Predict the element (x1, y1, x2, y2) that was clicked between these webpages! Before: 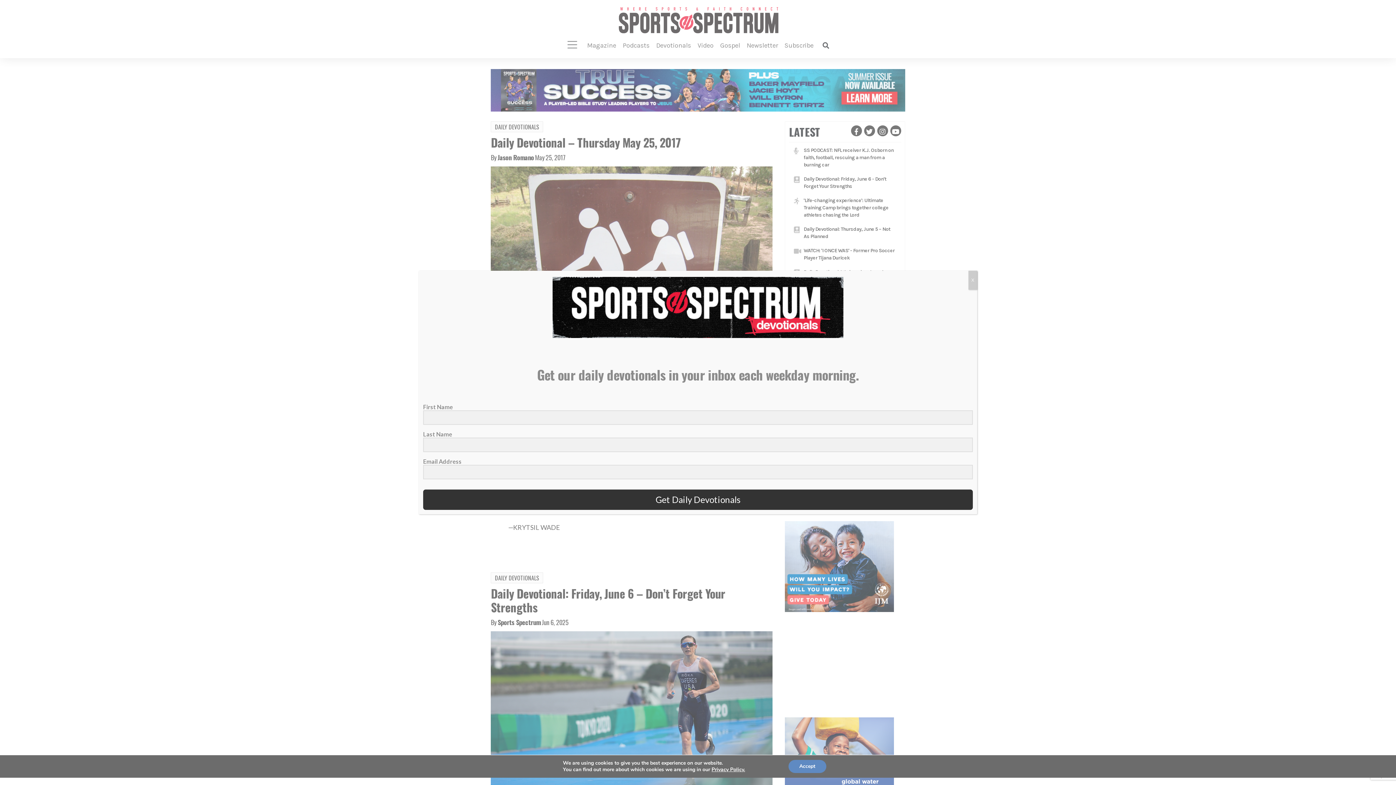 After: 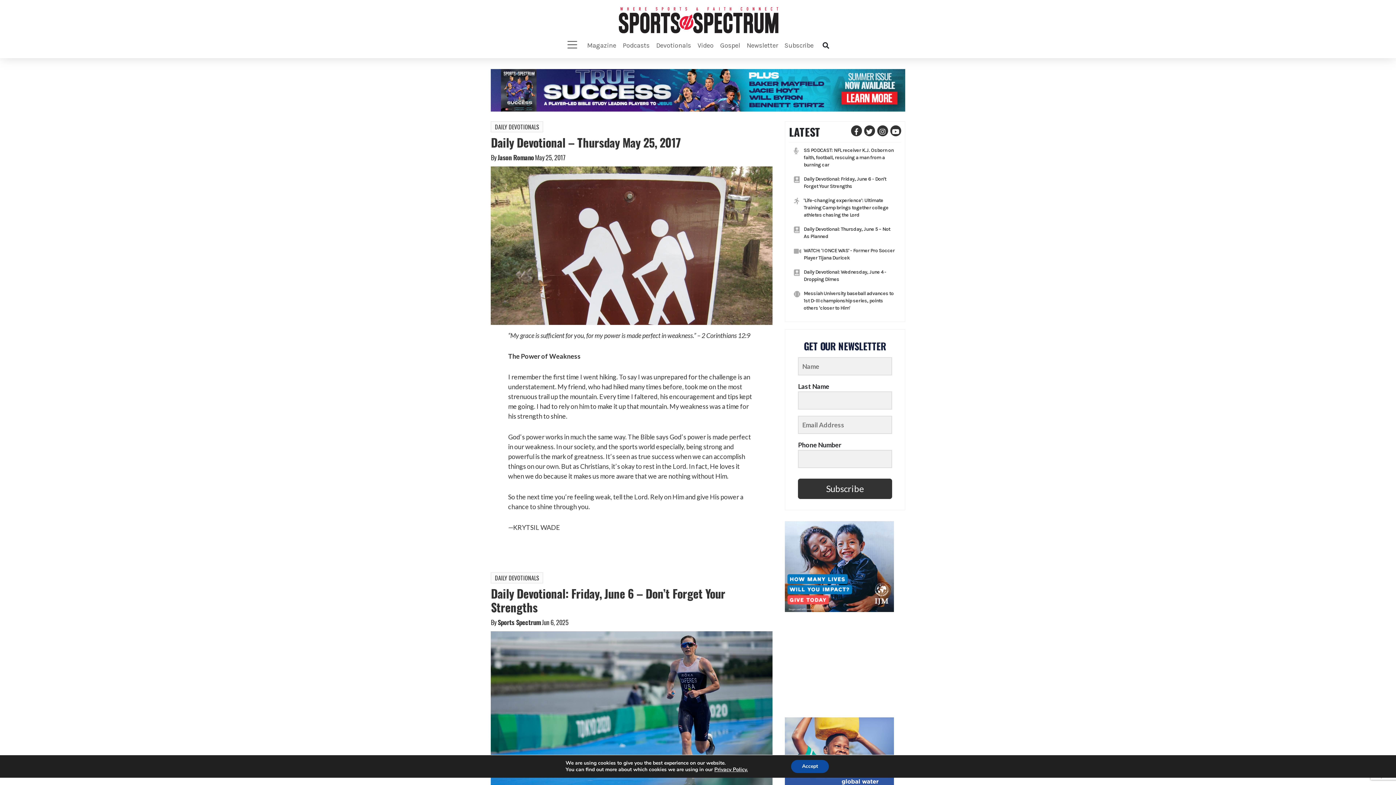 Action: bbox: (968, 270, 977, 289) label: Close